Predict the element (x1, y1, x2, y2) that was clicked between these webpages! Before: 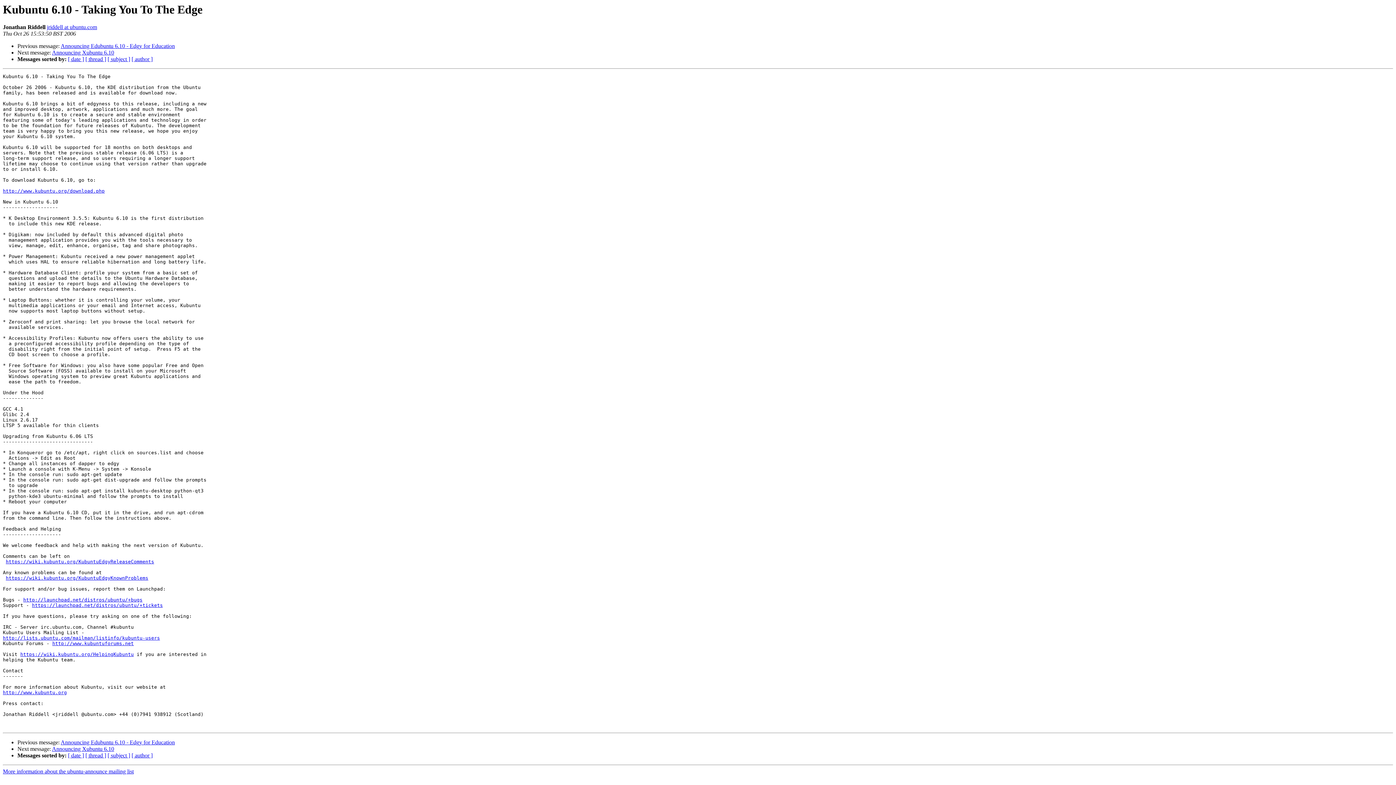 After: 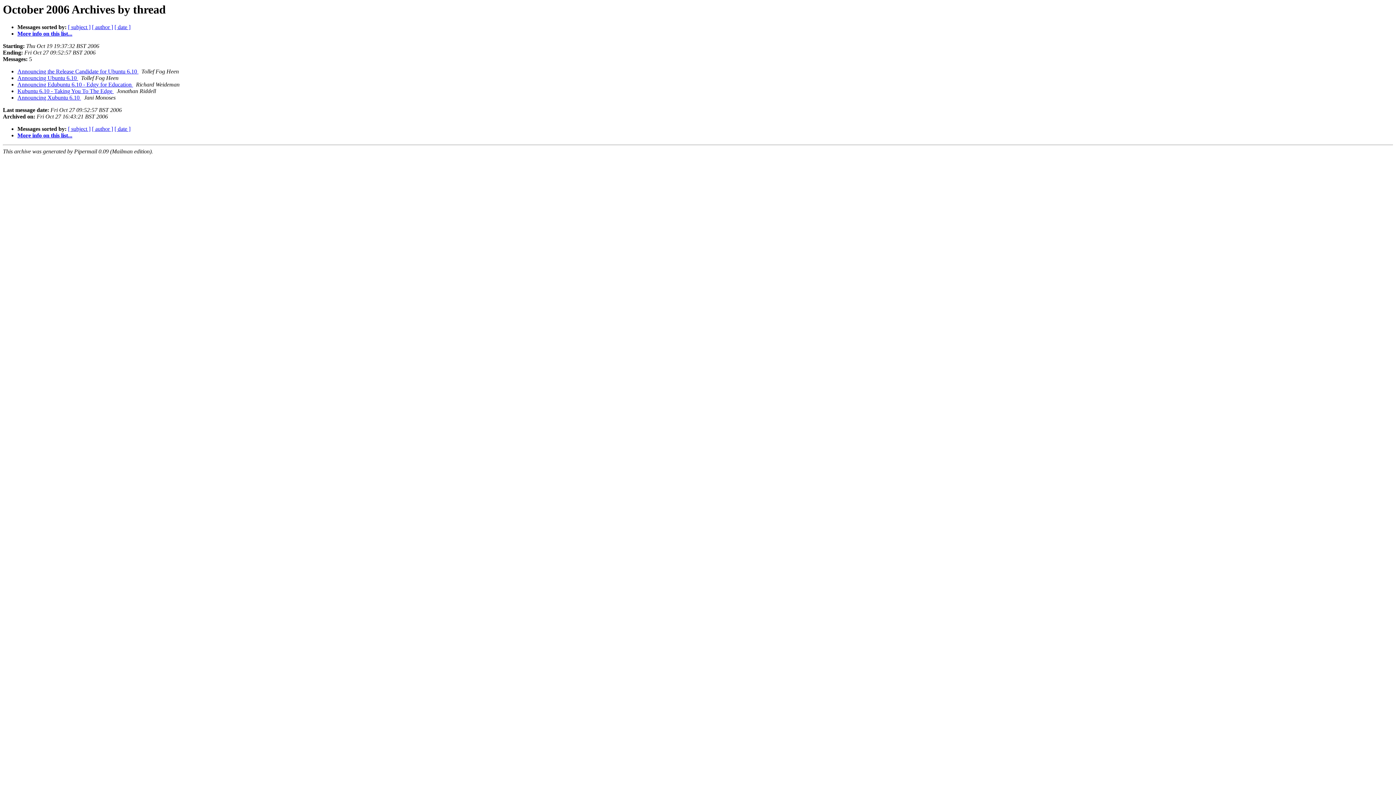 Action: bbox: (85, 56, 106, 62) label: [ thread ]